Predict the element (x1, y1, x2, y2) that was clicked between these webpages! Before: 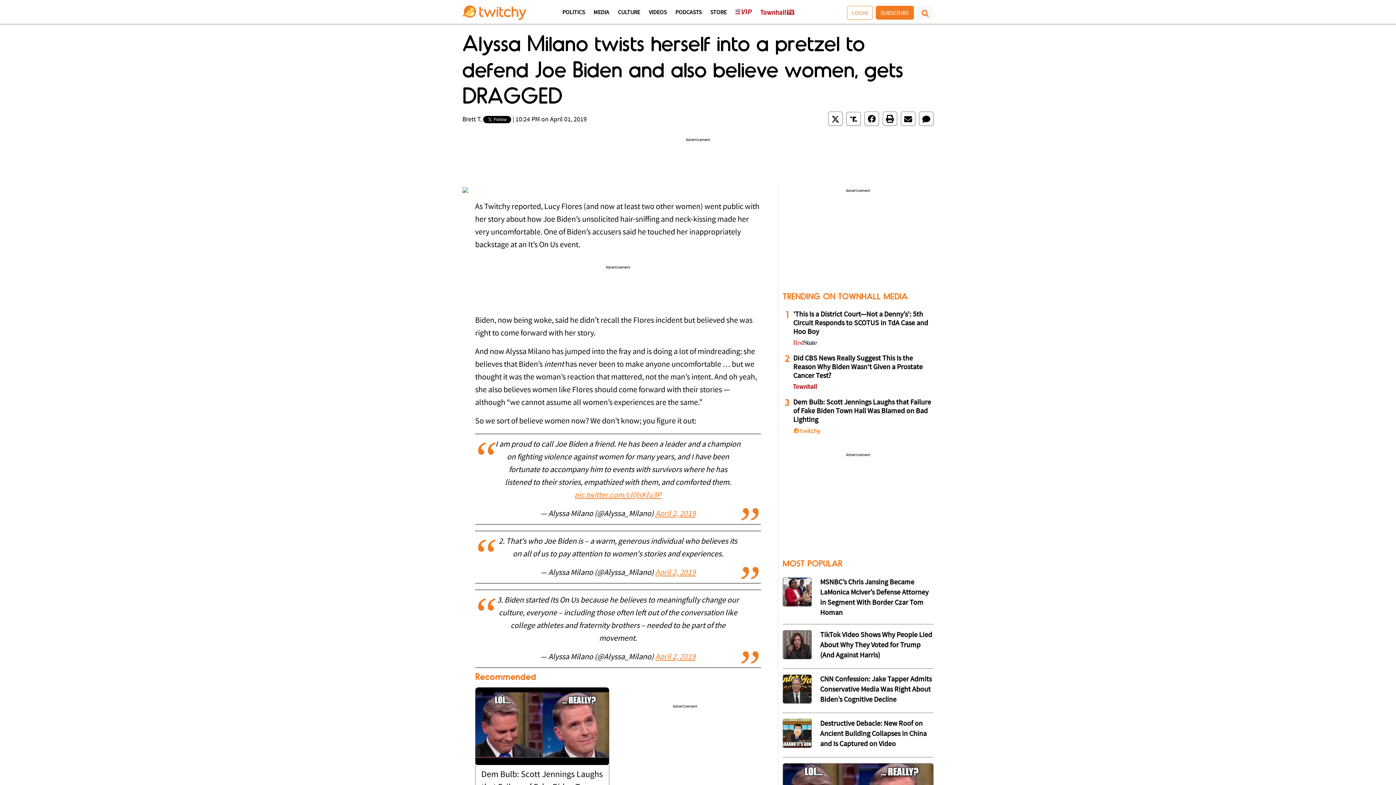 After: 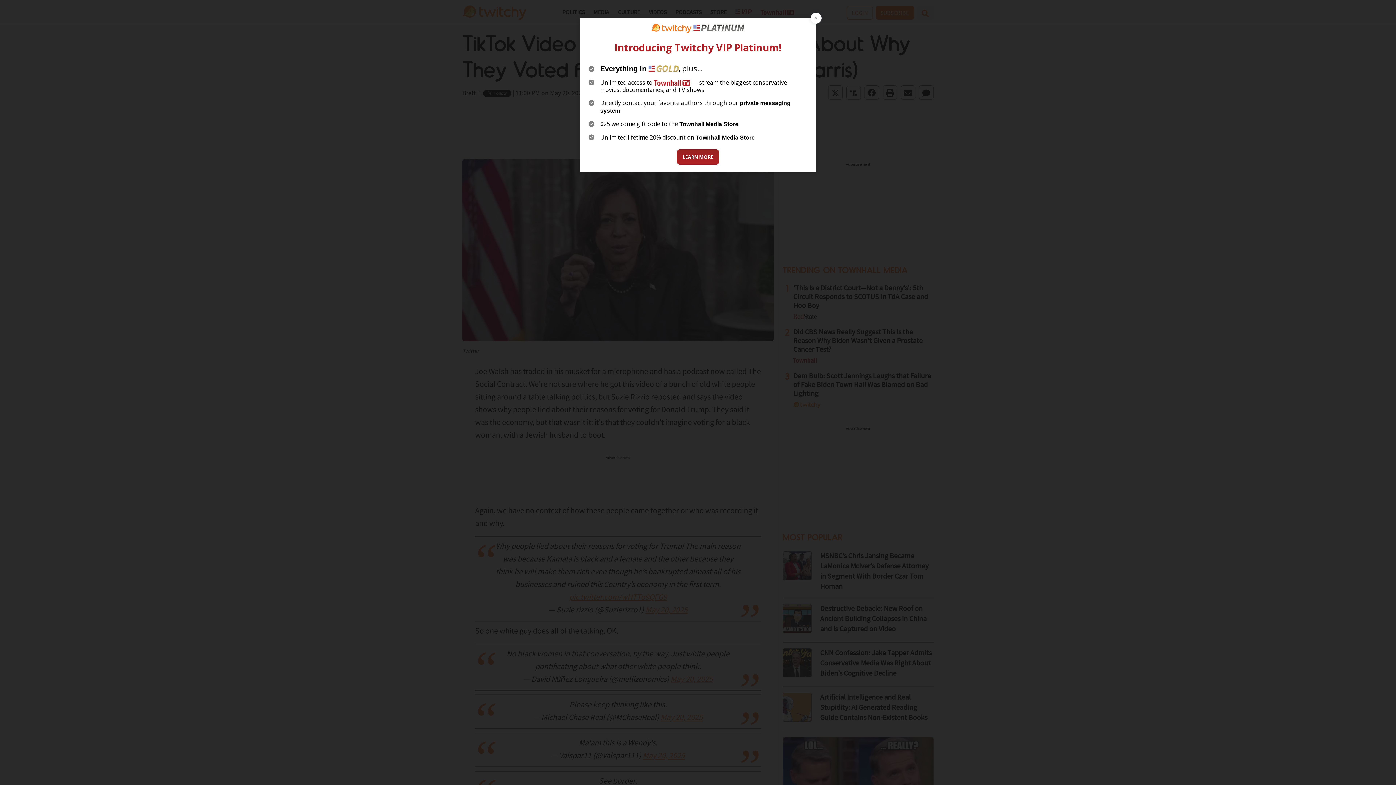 Action: label: TikTok Video Shows Why People Lied About Why They Voted for Trump (And Against Harris) bbox: (820, 631, 932, 659)